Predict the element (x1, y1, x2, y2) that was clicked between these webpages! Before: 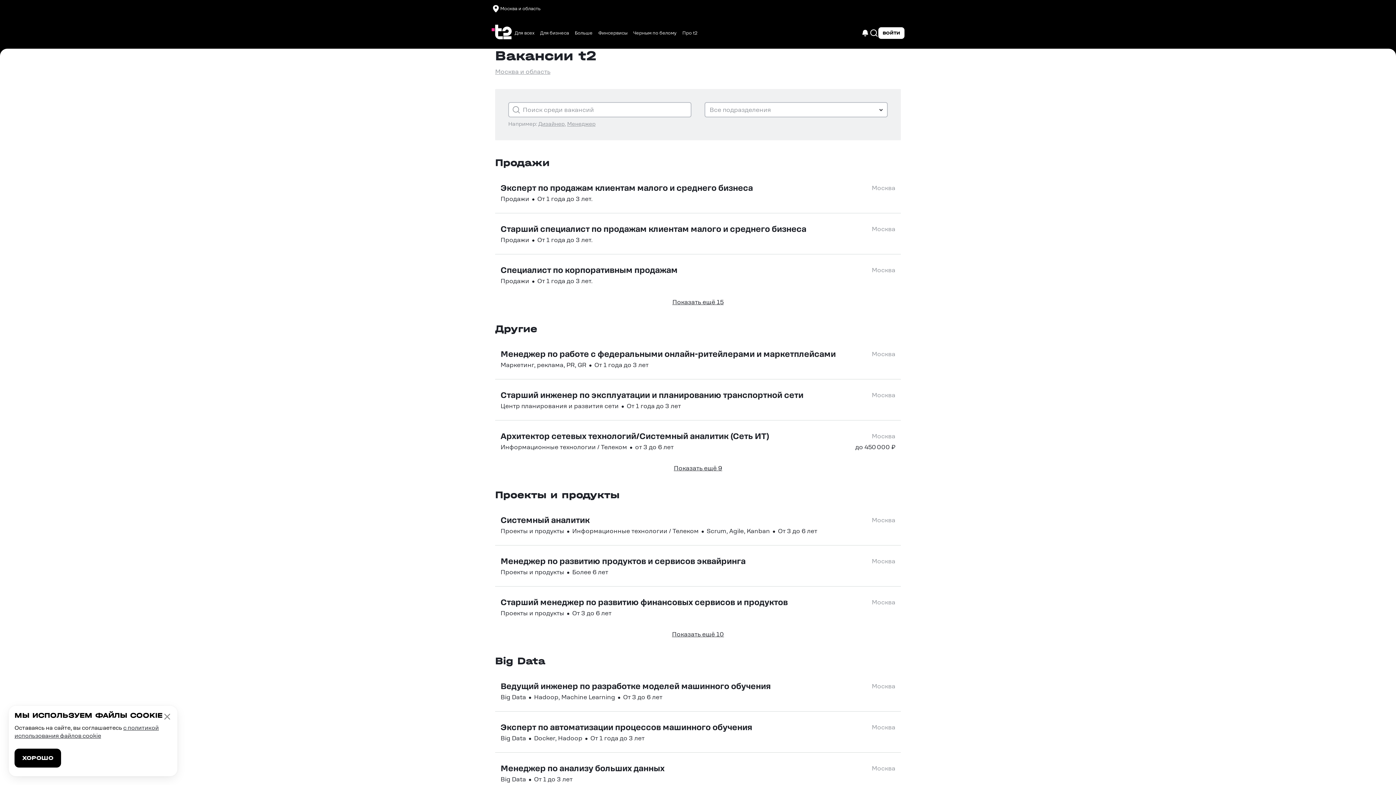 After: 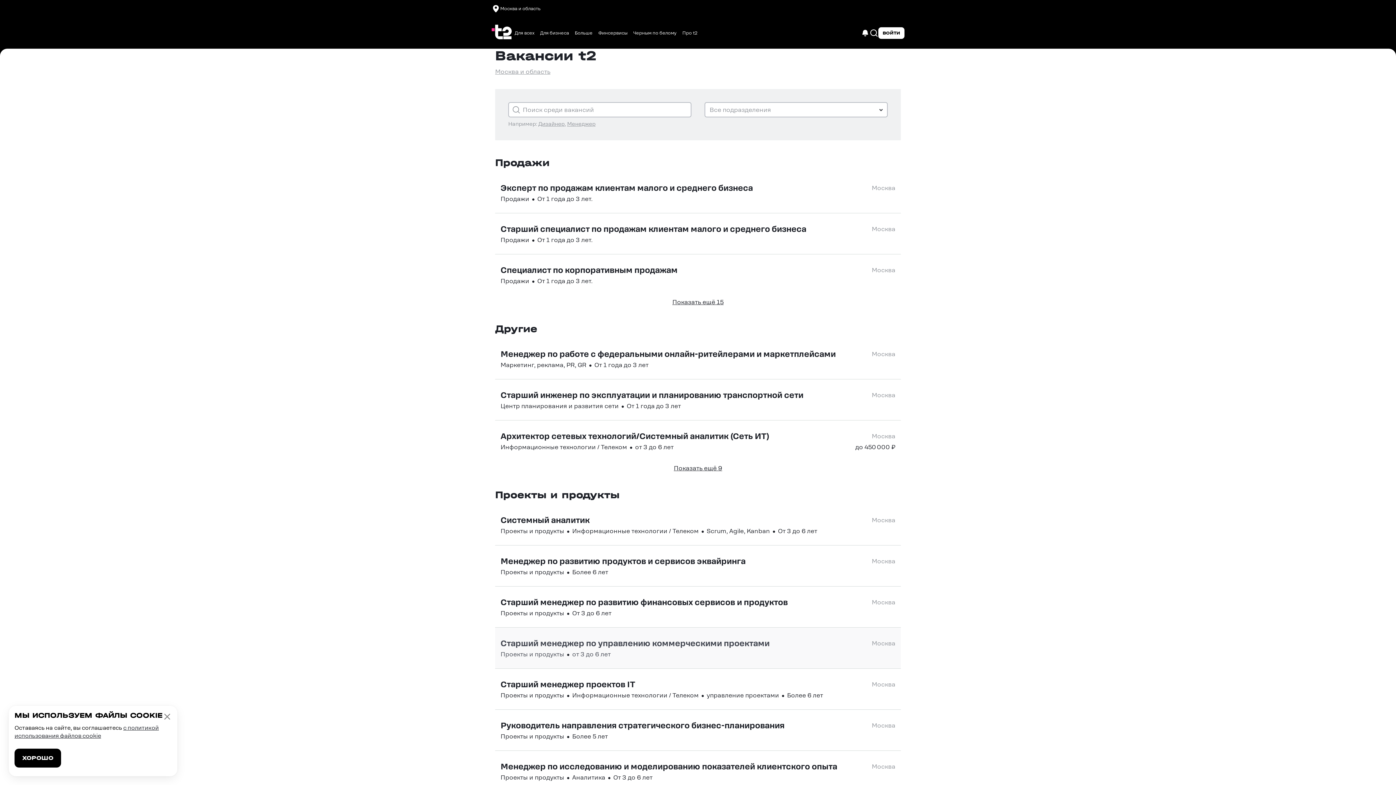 Action: label: Показать ещё 10 bbox: (672, 631, 724, 638)